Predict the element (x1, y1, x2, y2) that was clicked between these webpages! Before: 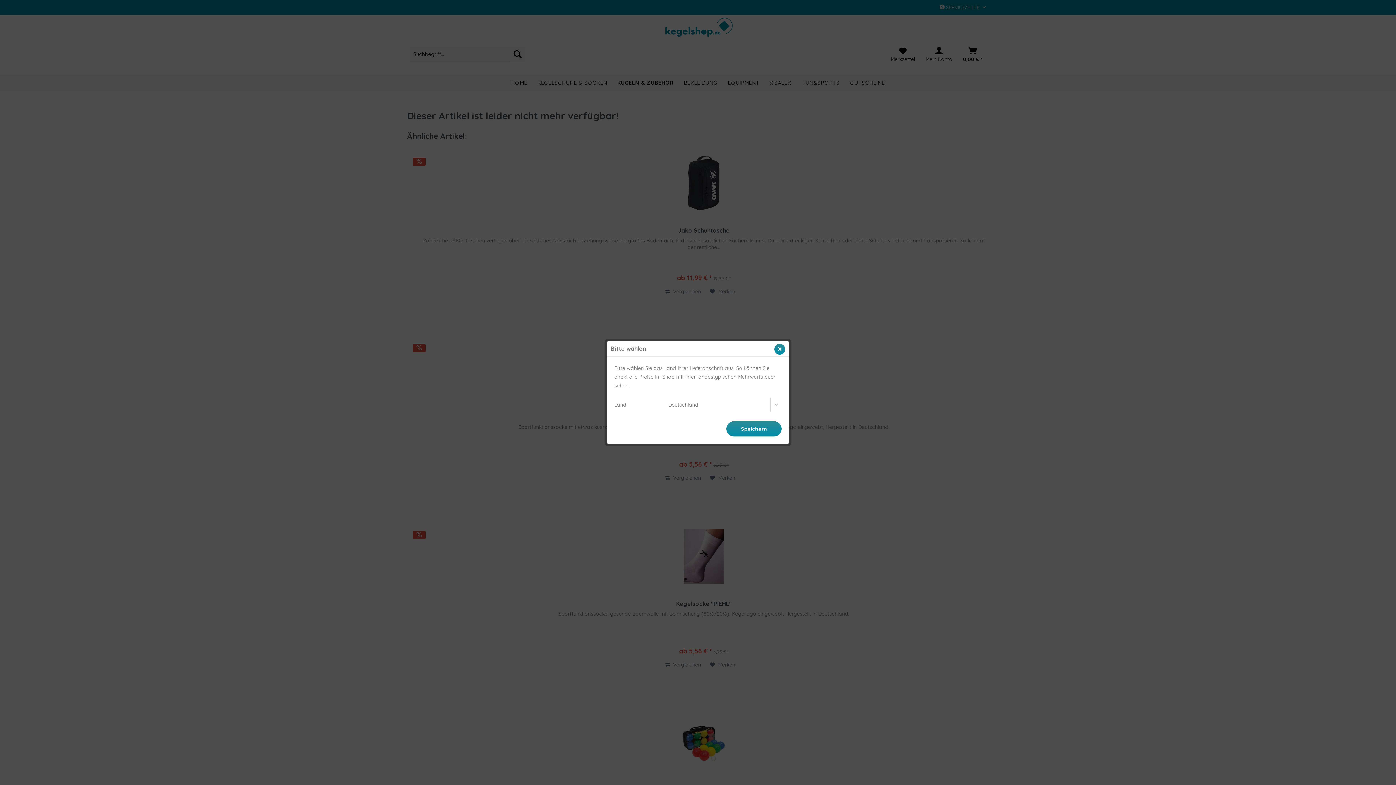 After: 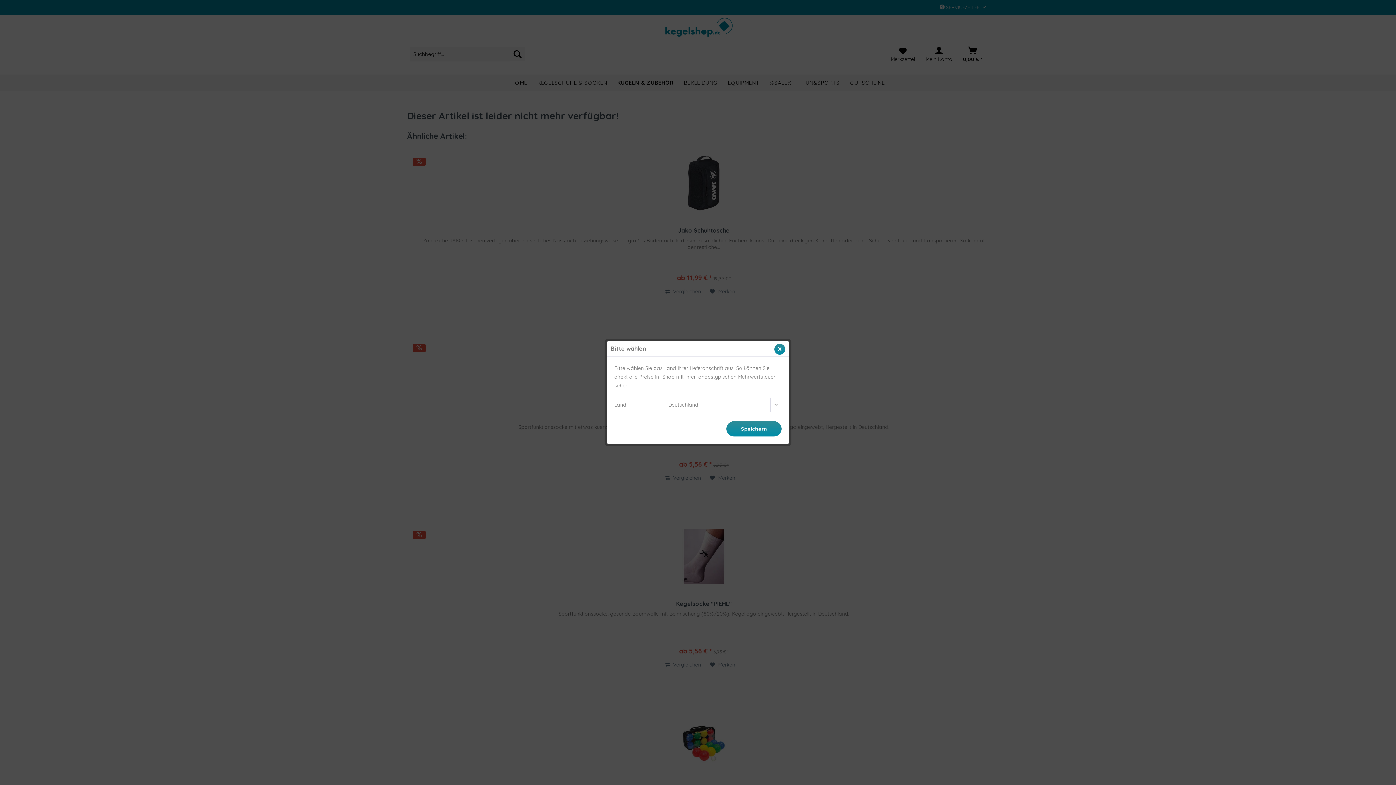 Action: label: Speichern bbox: (726, 421, 781, 436)